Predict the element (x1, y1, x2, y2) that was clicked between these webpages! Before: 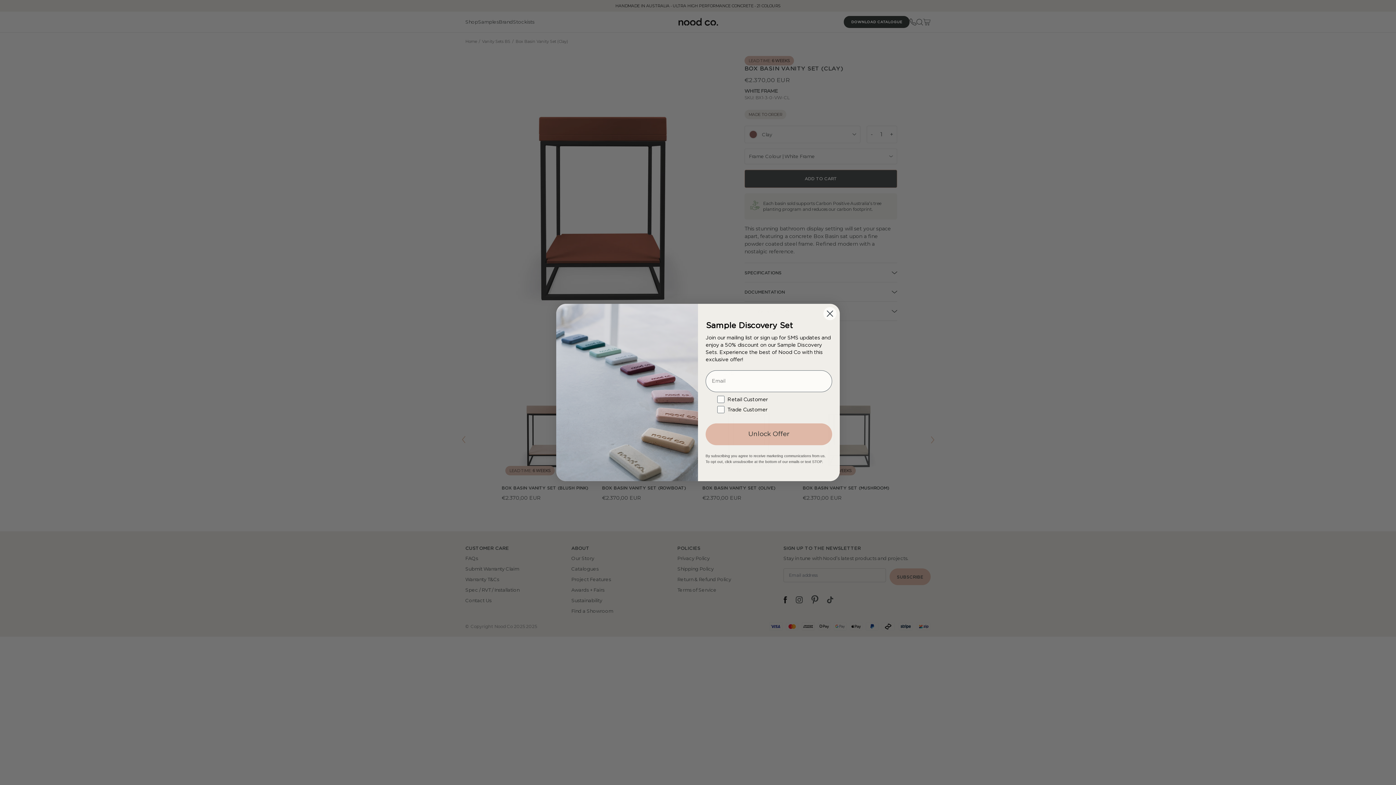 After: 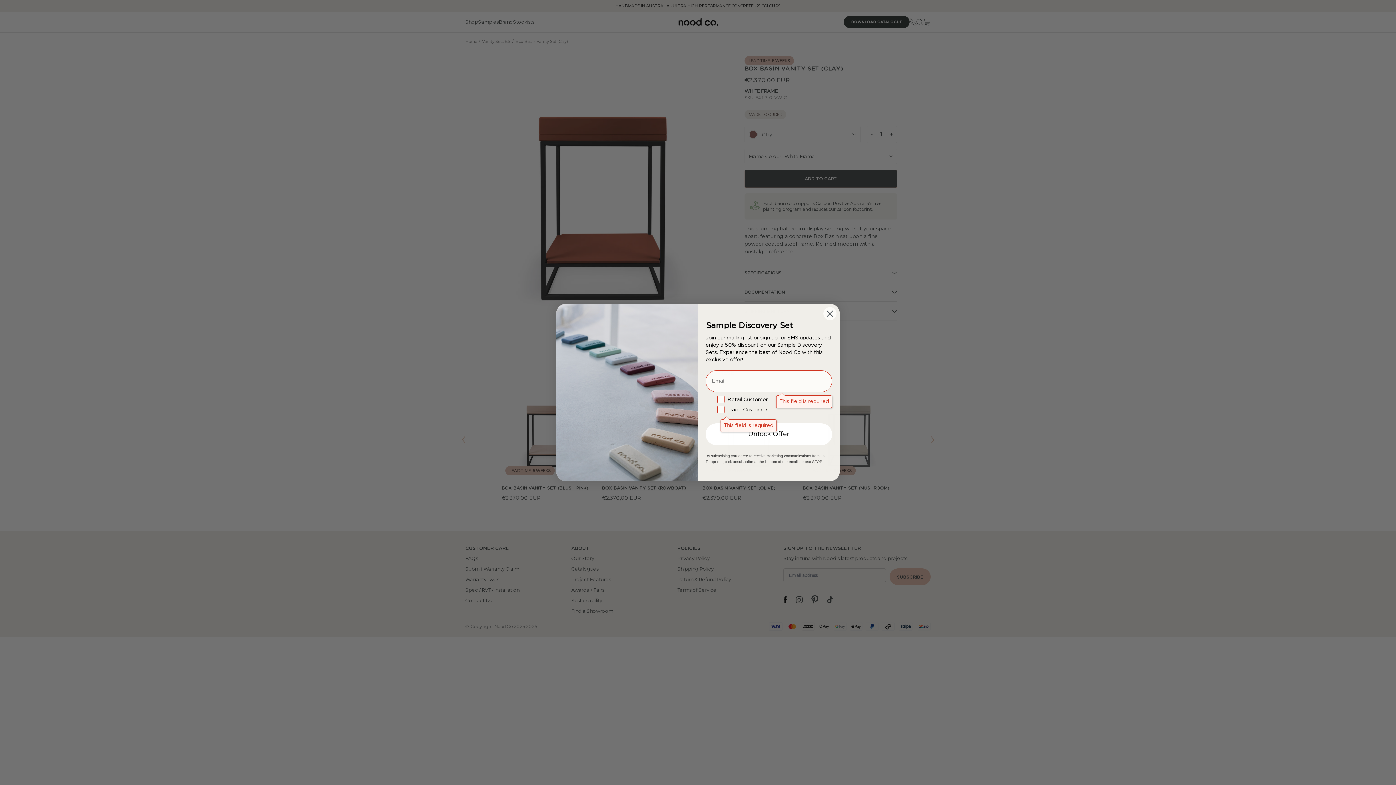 Action: label: Unlock Offer bbox: (705, 423, 832, 445)